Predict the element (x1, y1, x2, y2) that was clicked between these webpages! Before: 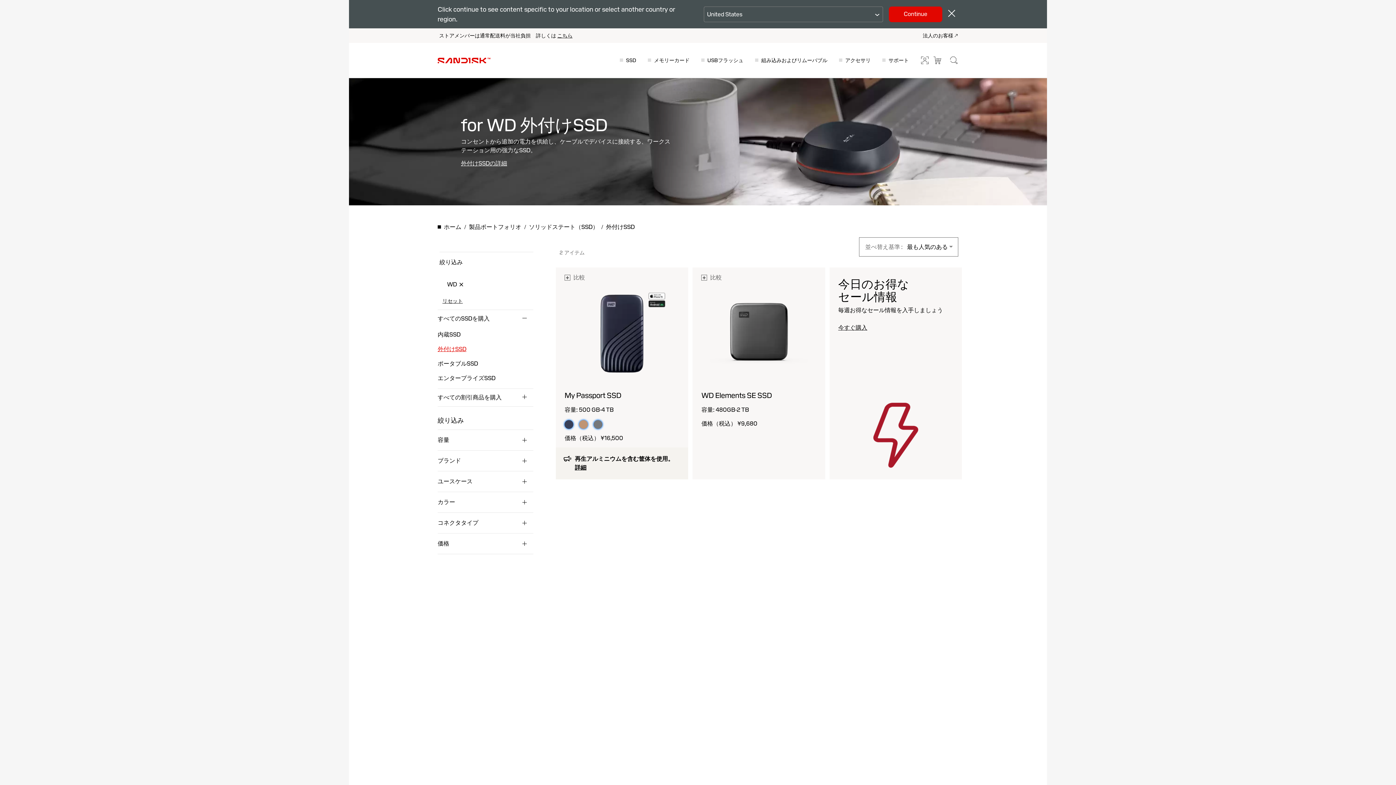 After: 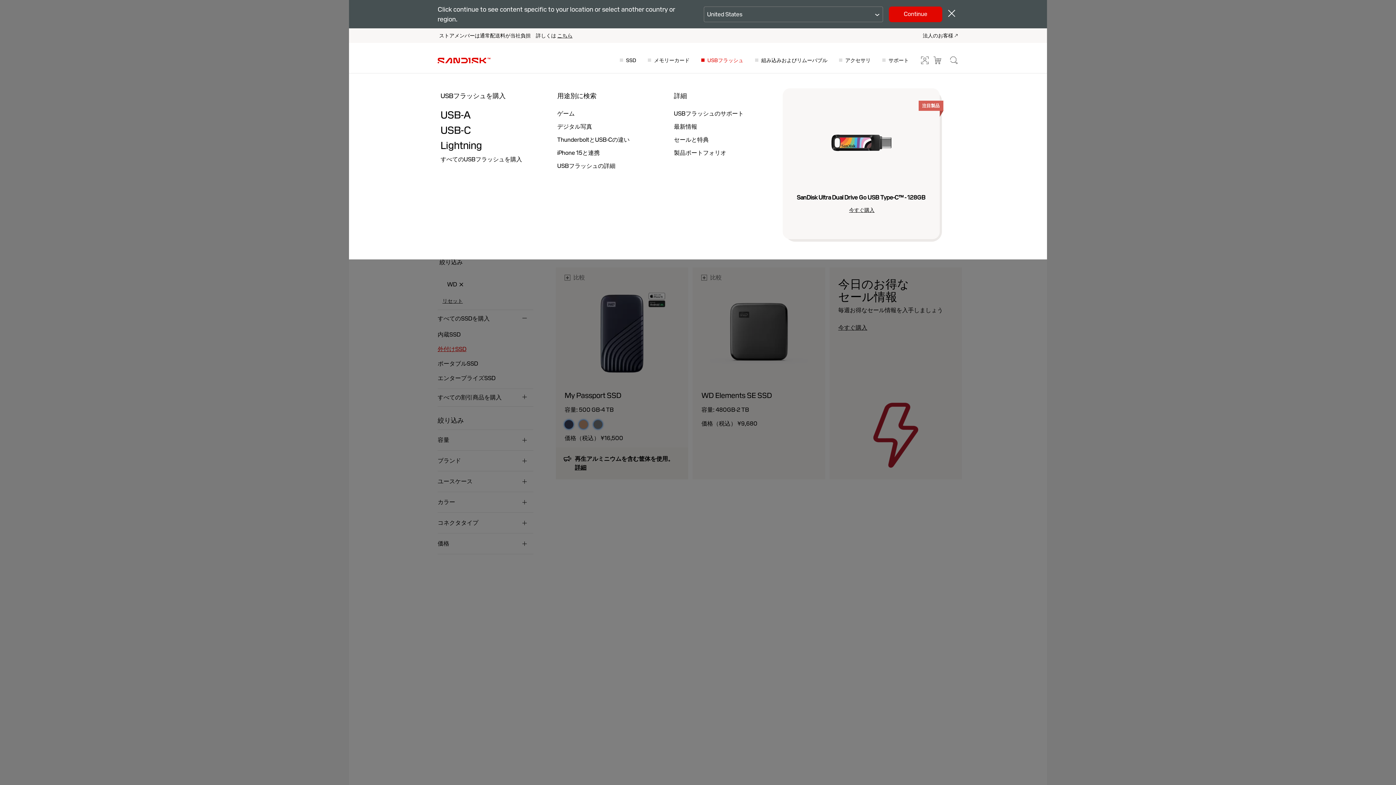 Action: bbox: (701, 47, 743, 73) label: USBフラッシュ